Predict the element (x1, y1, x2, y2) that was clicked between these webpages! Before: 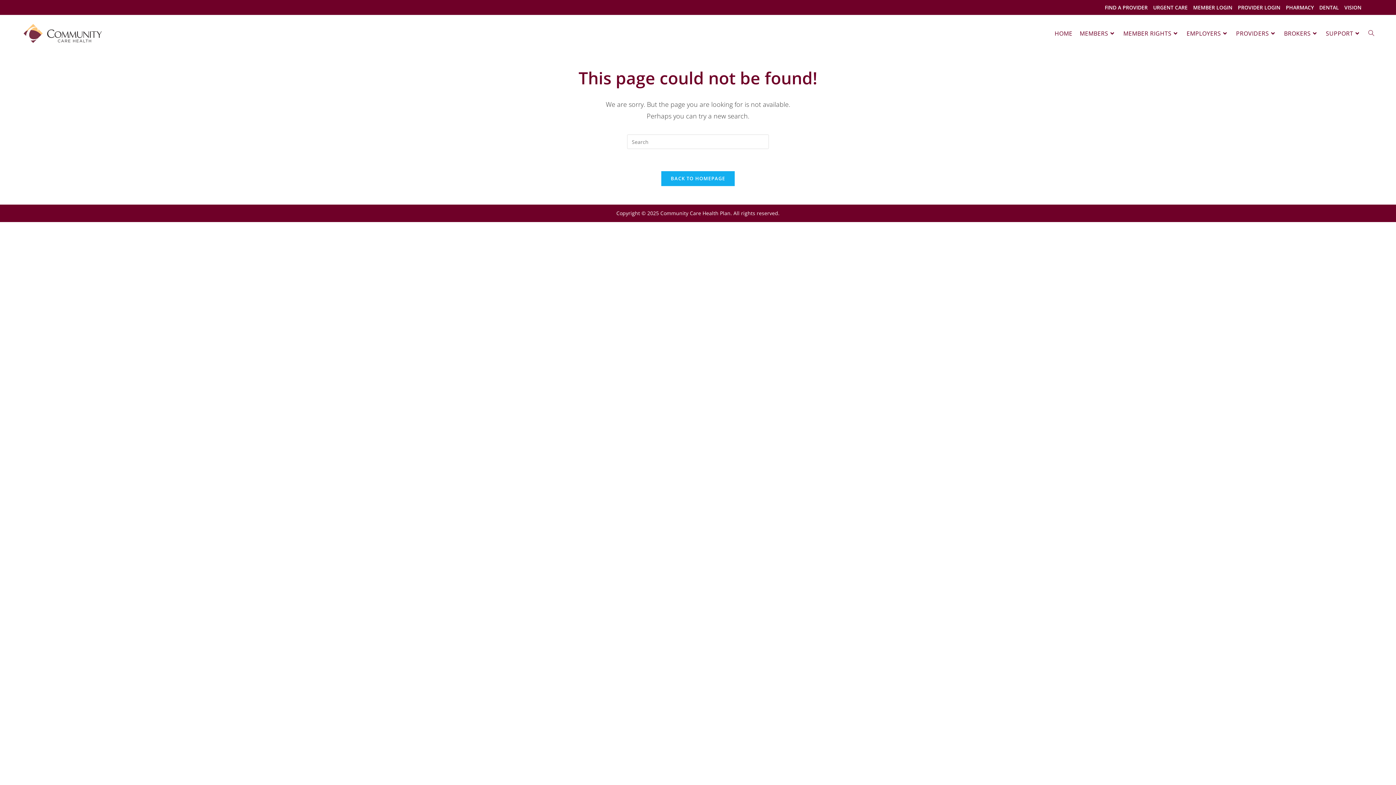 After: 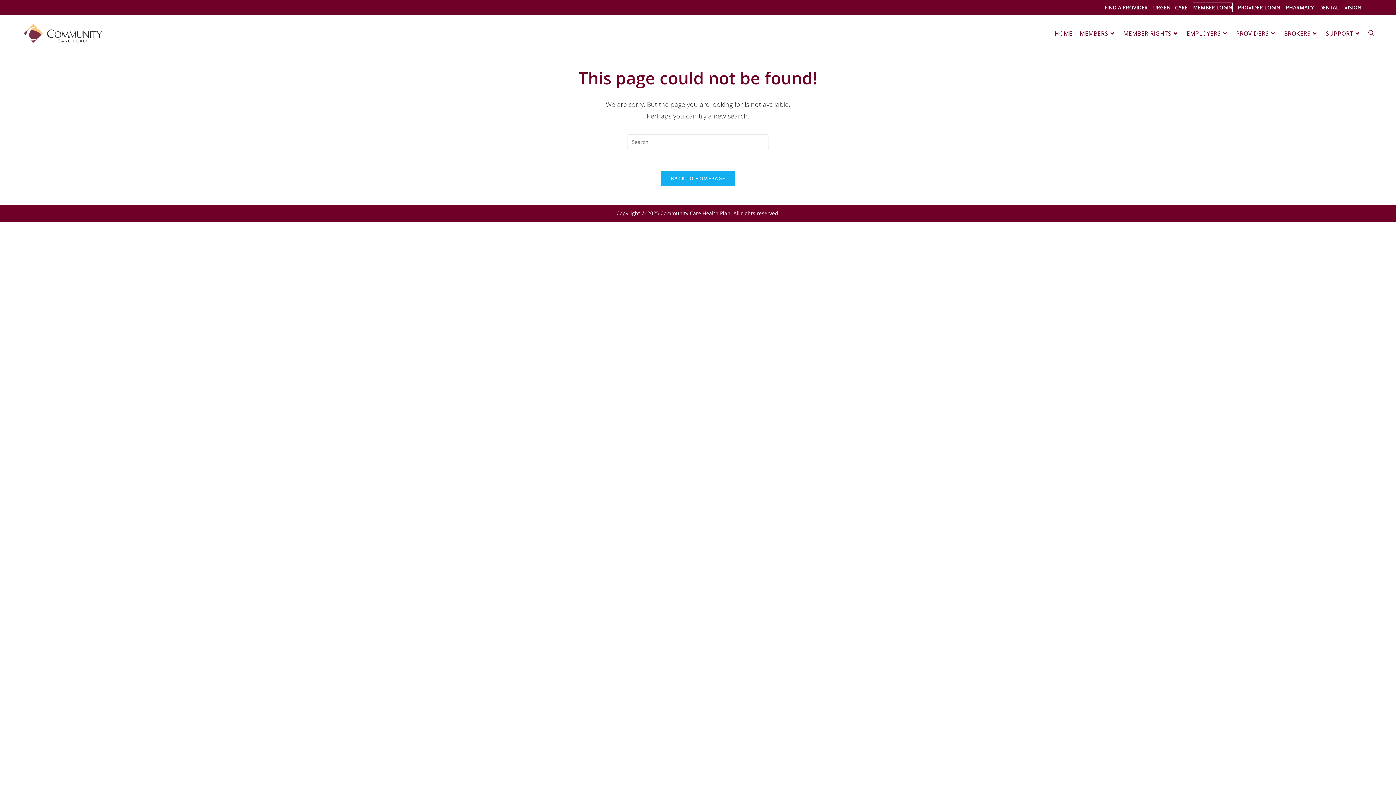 Action: bbox: (1193, 2, 1232, 12) label: MEMBER LOGIN